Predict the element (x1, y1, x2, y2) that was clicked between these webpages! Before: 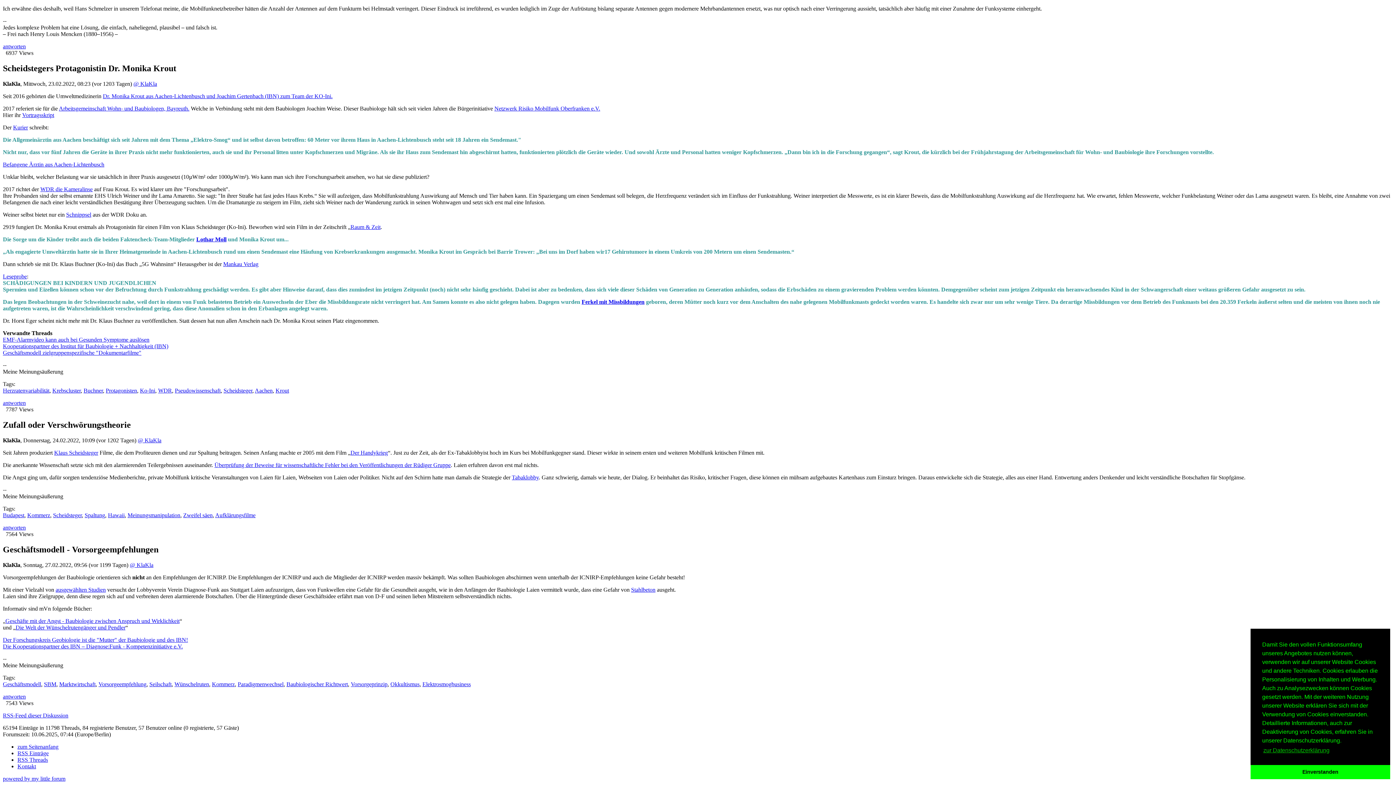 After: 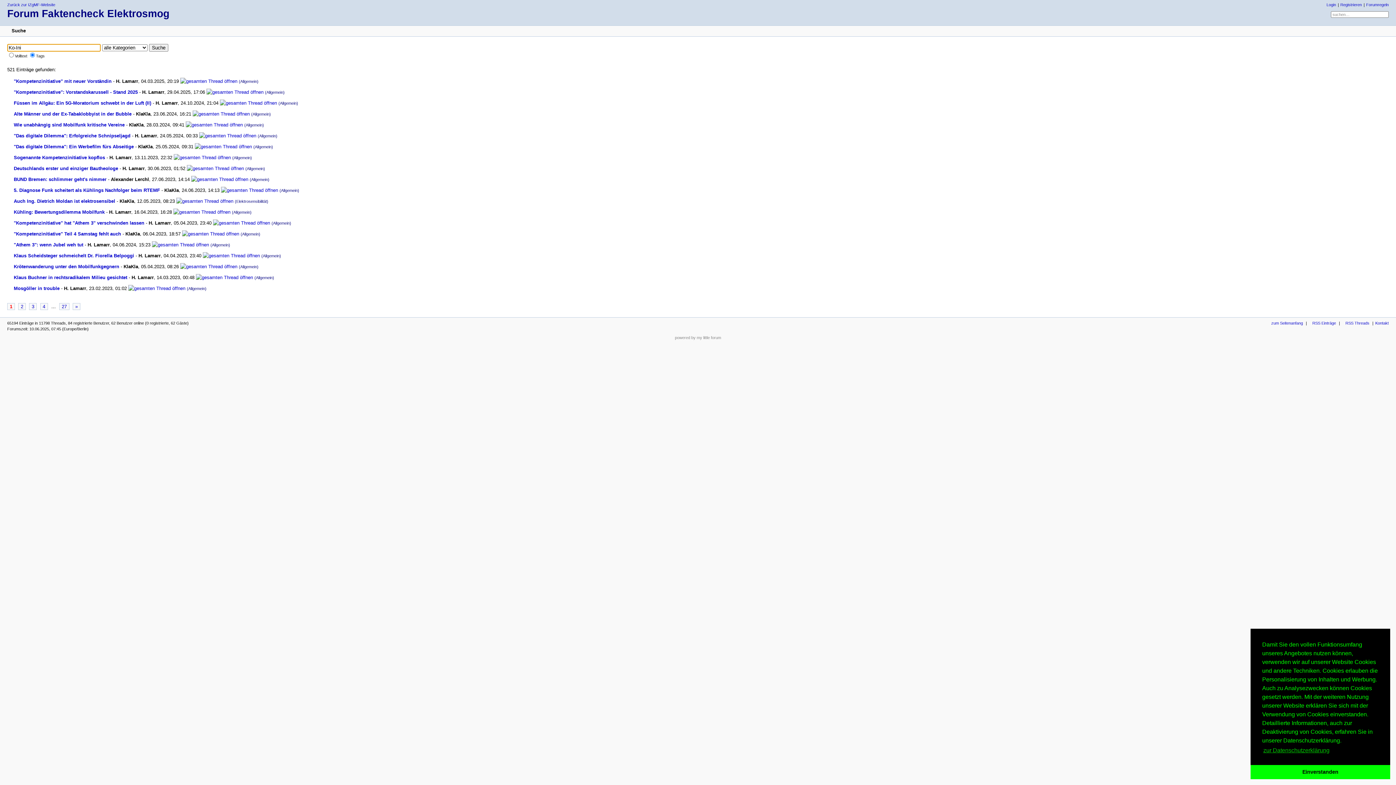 Action: bbox: (140, 387, 155, 393) label: Ko-Ini